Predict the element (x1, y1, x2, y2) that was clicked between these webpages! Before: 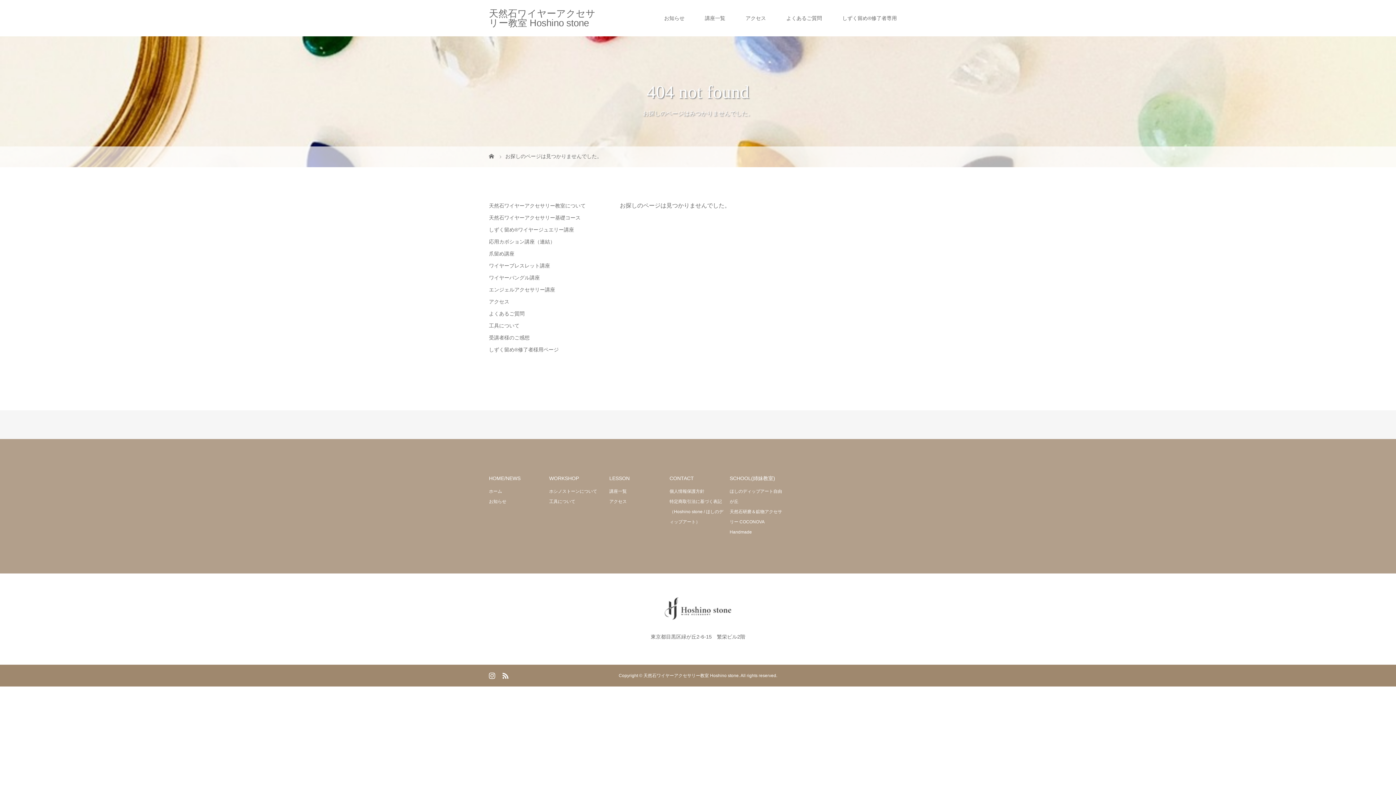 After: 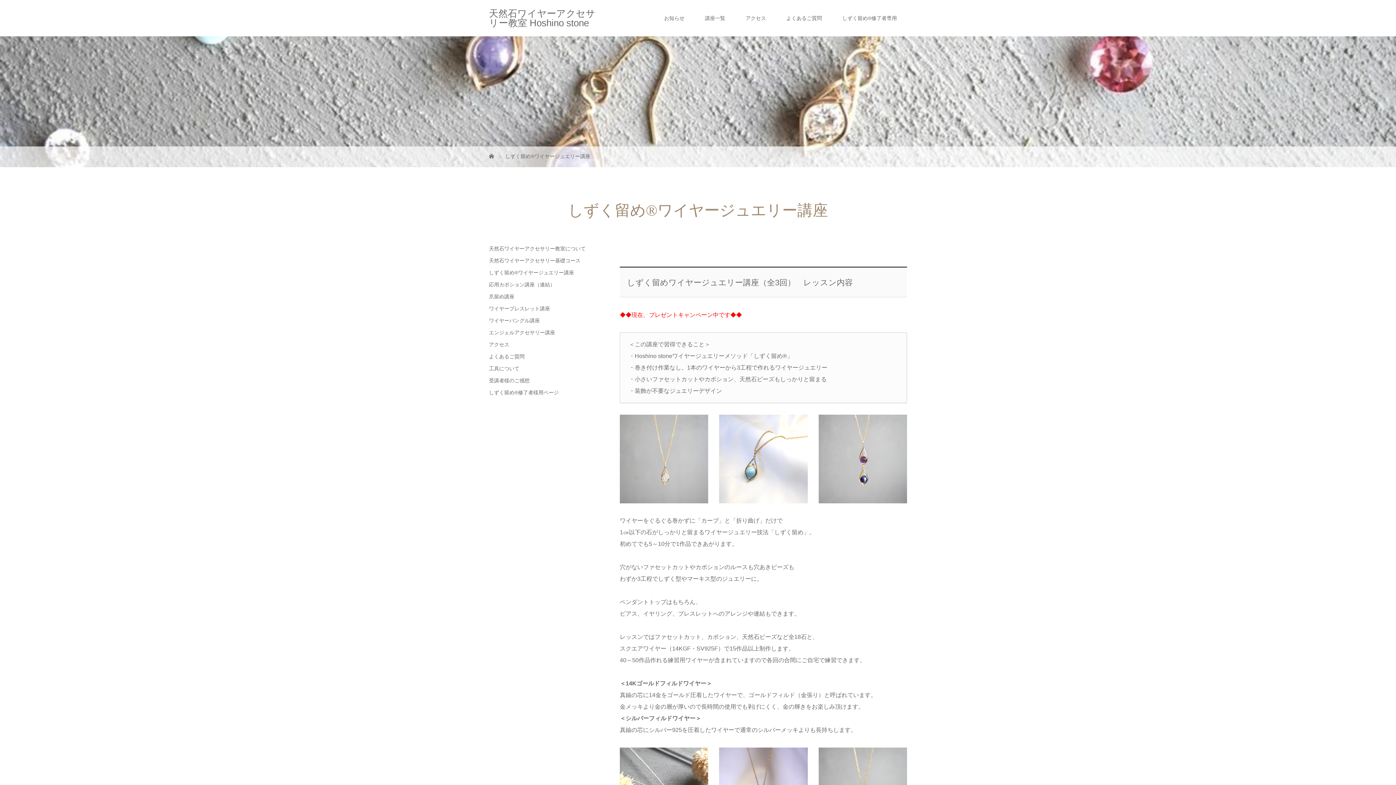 Action: bbox: (489, 226, 574, 232) label: しずく留め®ワイヤージュエリー講座